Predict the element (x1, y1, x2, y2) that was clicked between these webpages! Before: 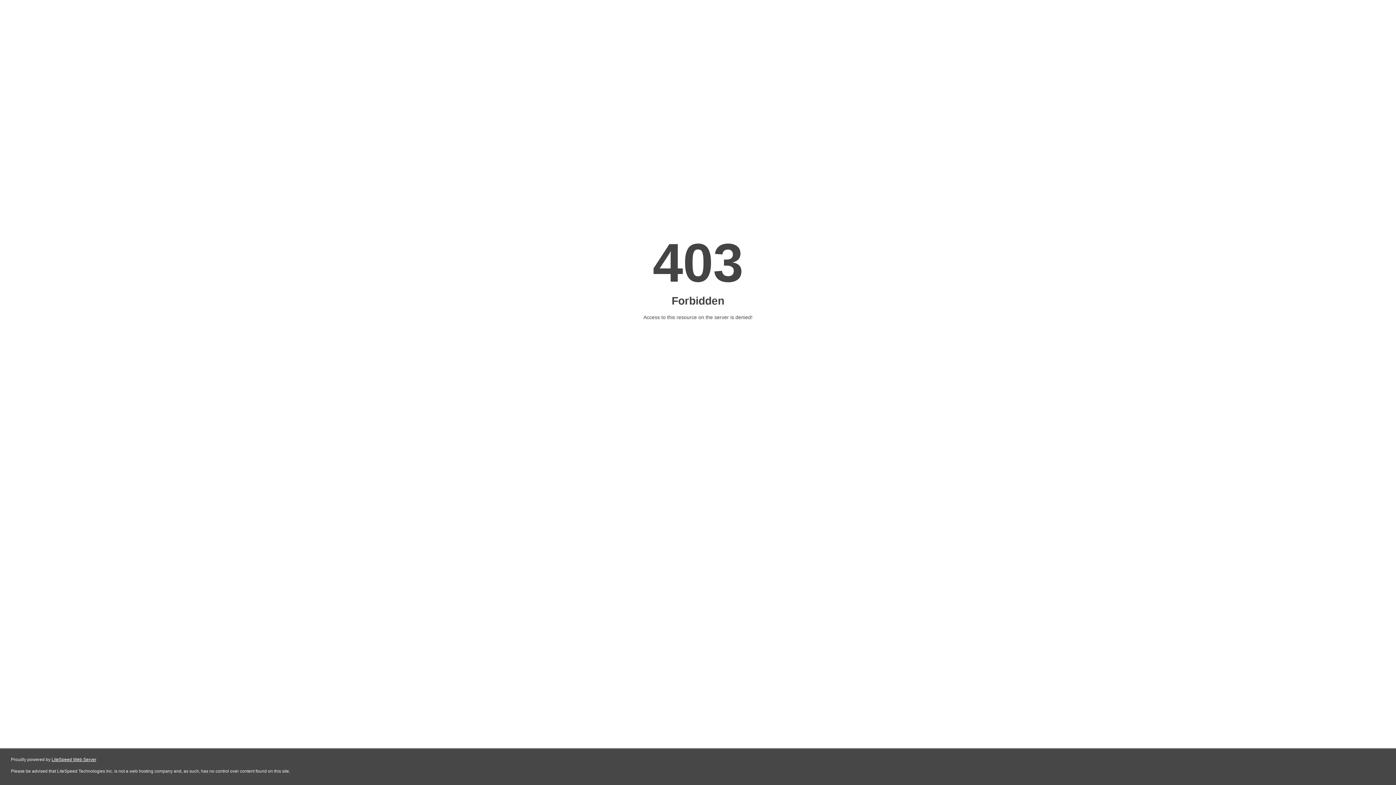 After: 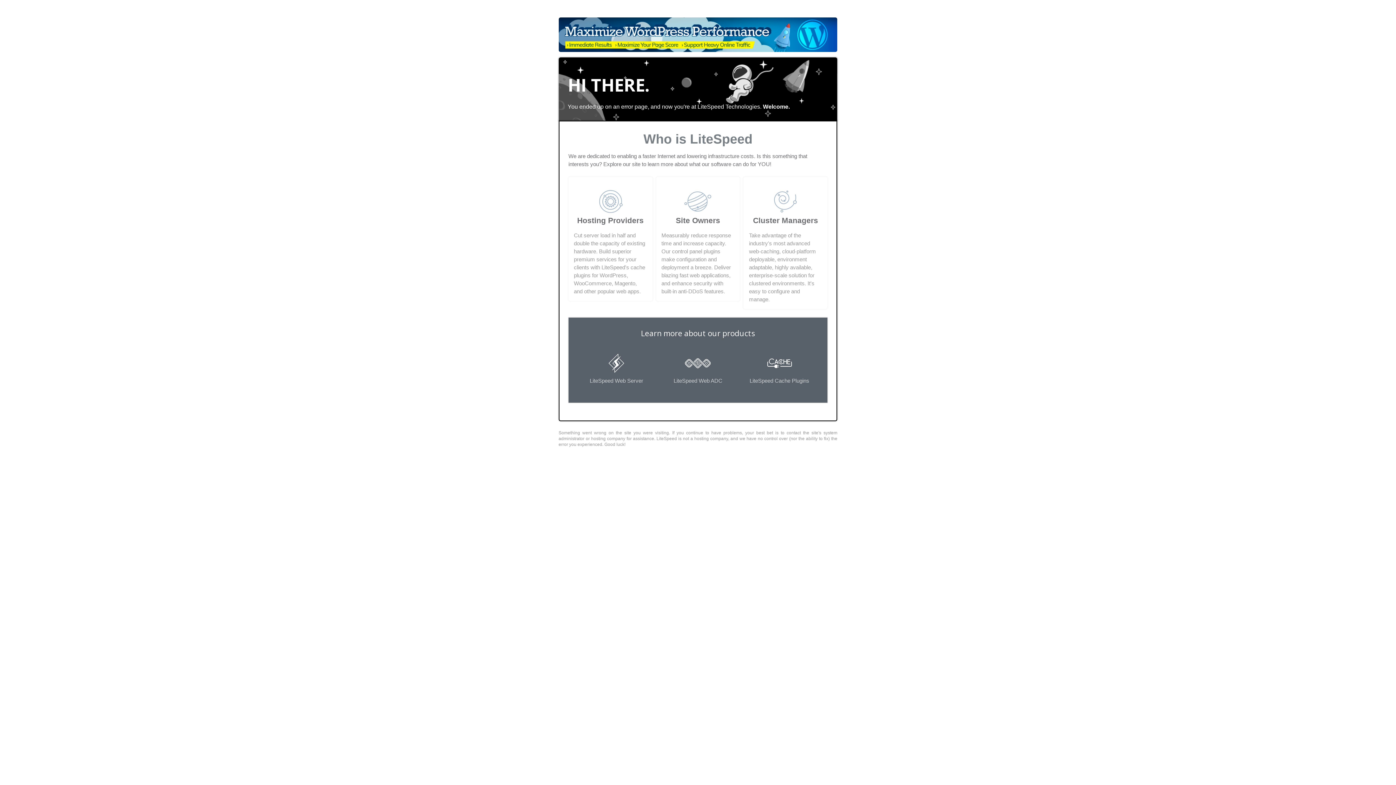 Action: label: LiteSpeed Web Server bbox: (51, 757, 96, 762)